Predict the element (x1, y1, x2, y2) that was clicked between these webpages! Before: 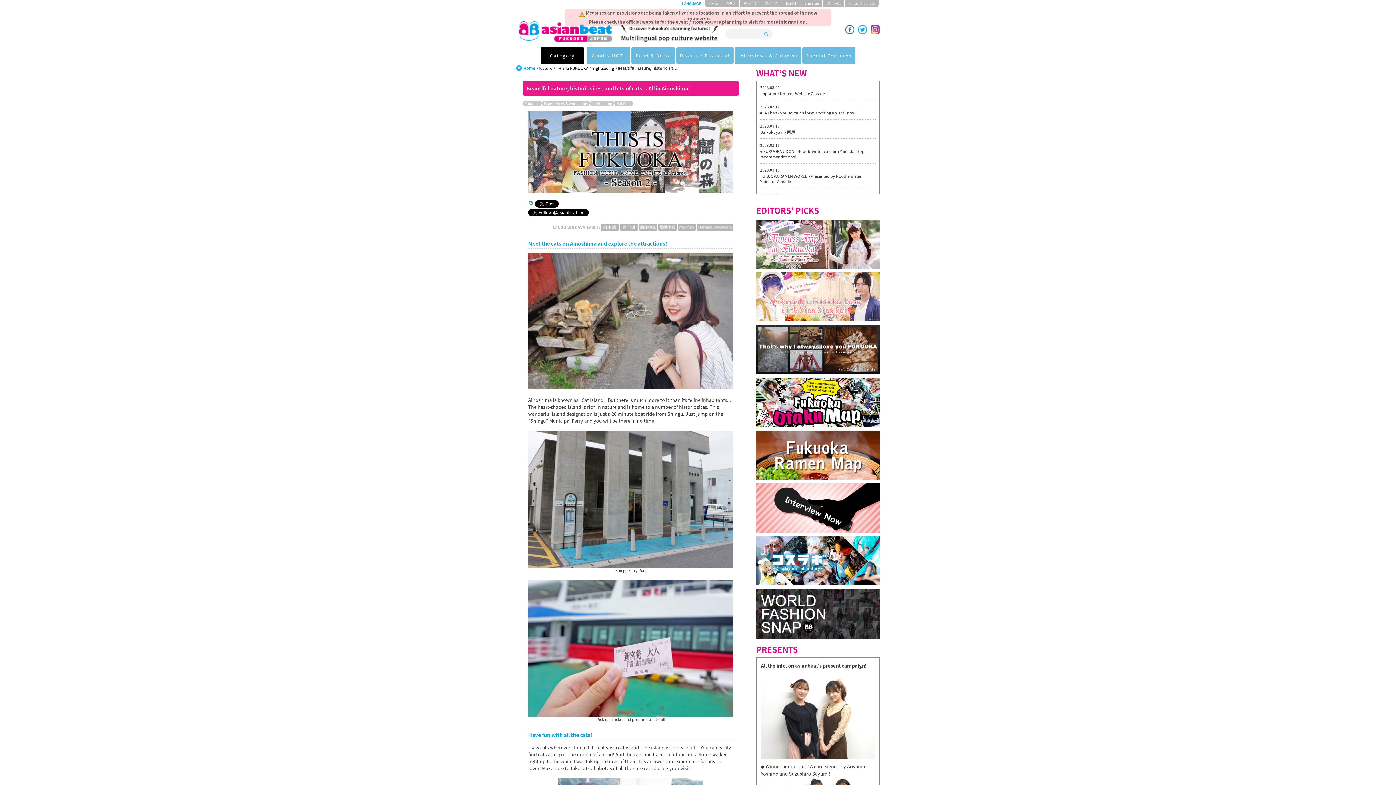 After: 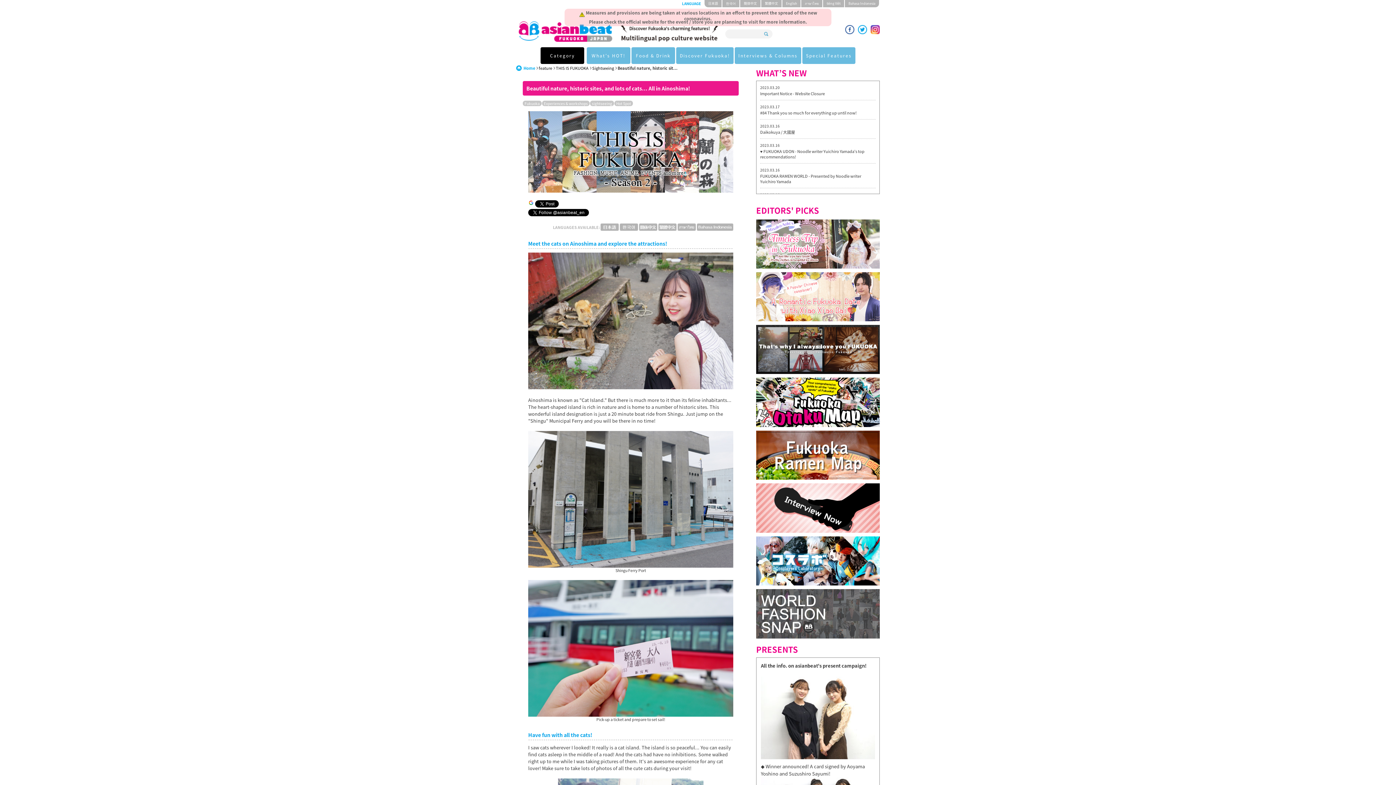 Action: bbox: (756, 589, 880, 596)